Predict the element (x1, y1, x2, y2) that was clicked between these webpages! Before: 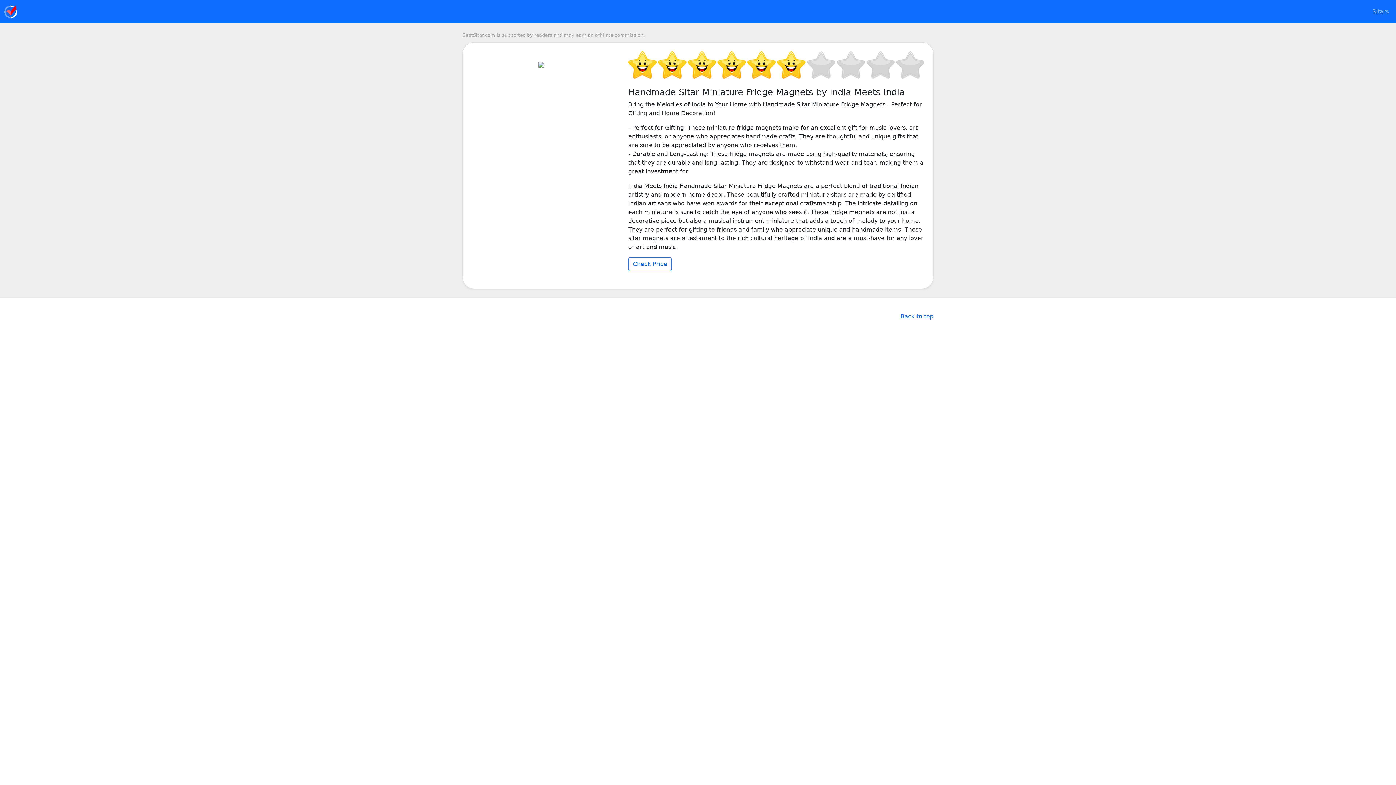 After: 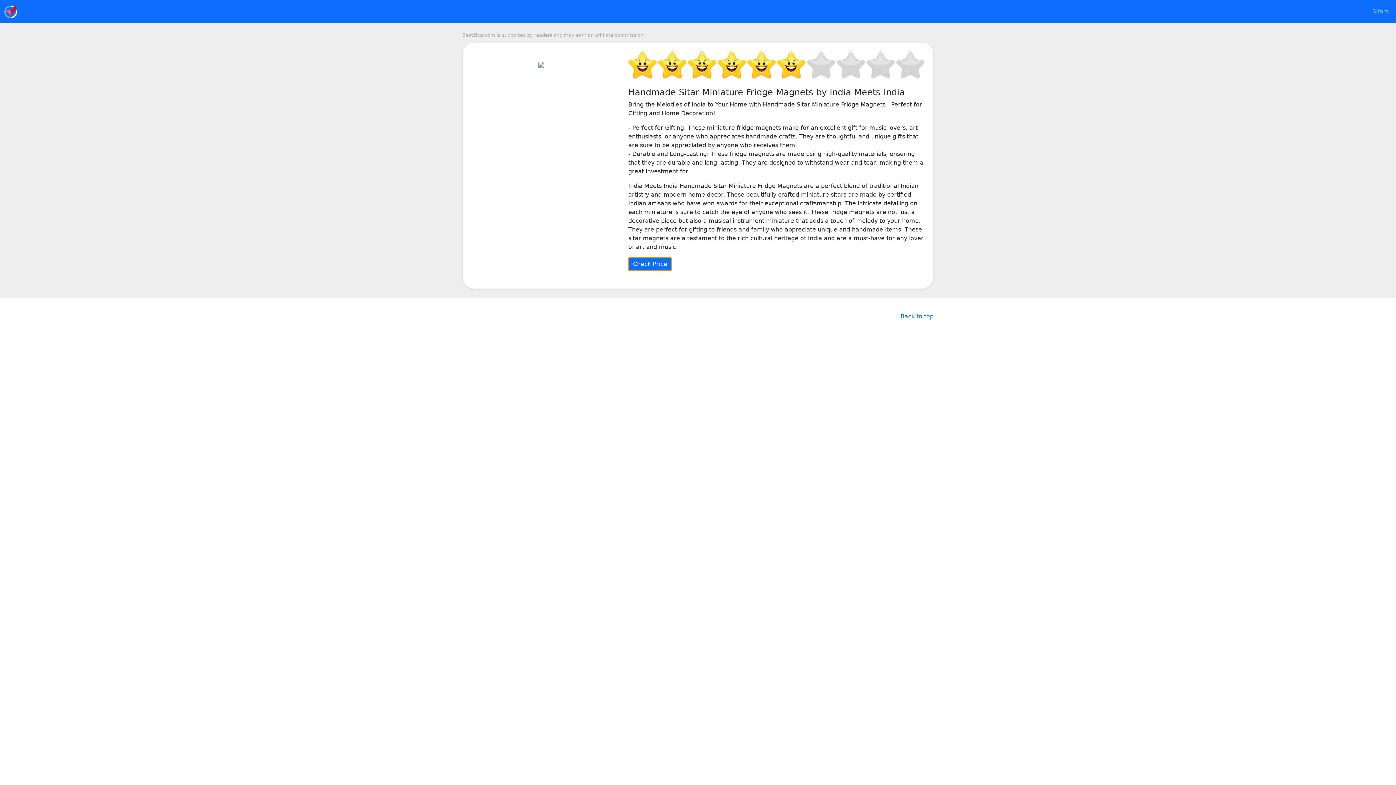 Action: label: Check Price bbox: (628, 257, 672, 271)